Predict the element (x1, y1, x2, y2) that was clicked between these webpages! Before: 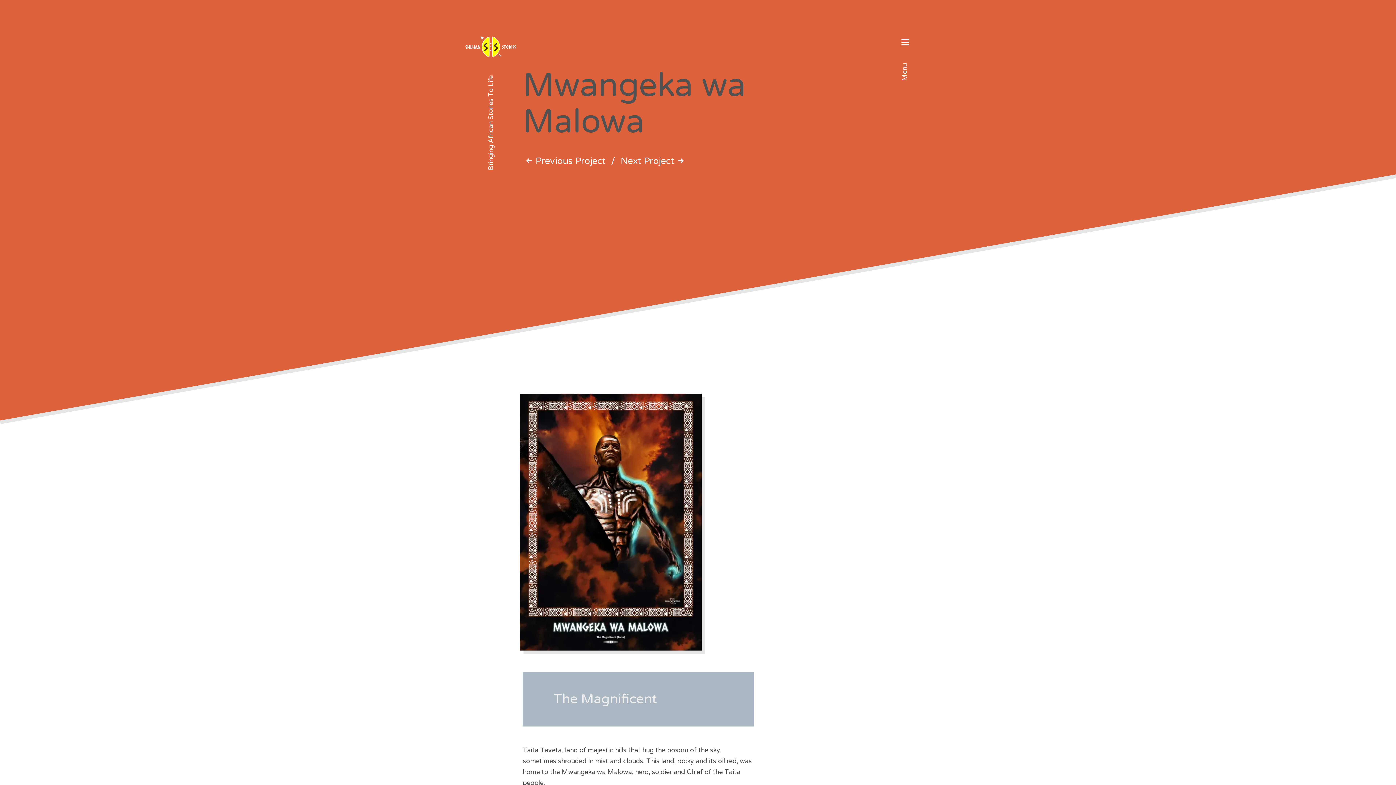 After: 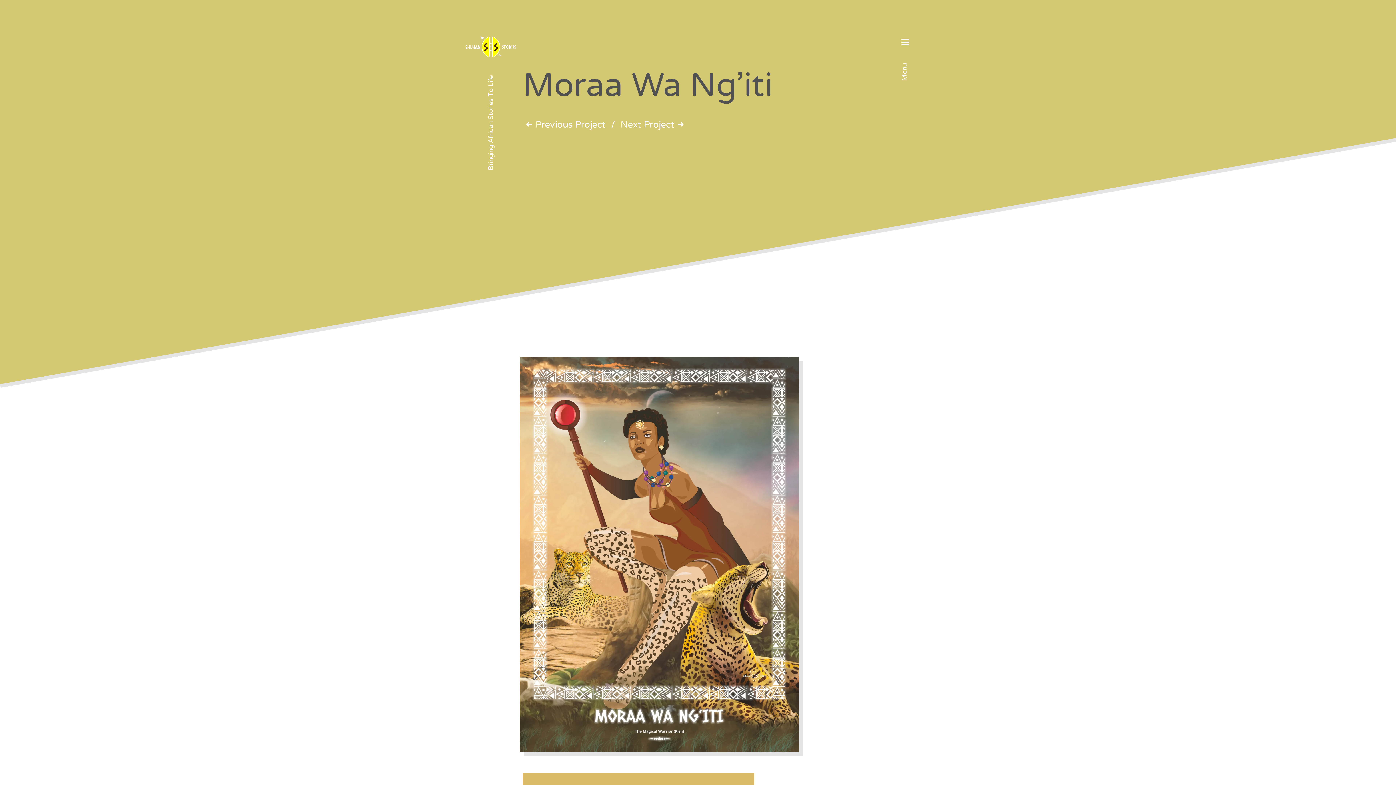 Action: label: Previous Project bbox: (522, 155, 605, 166)